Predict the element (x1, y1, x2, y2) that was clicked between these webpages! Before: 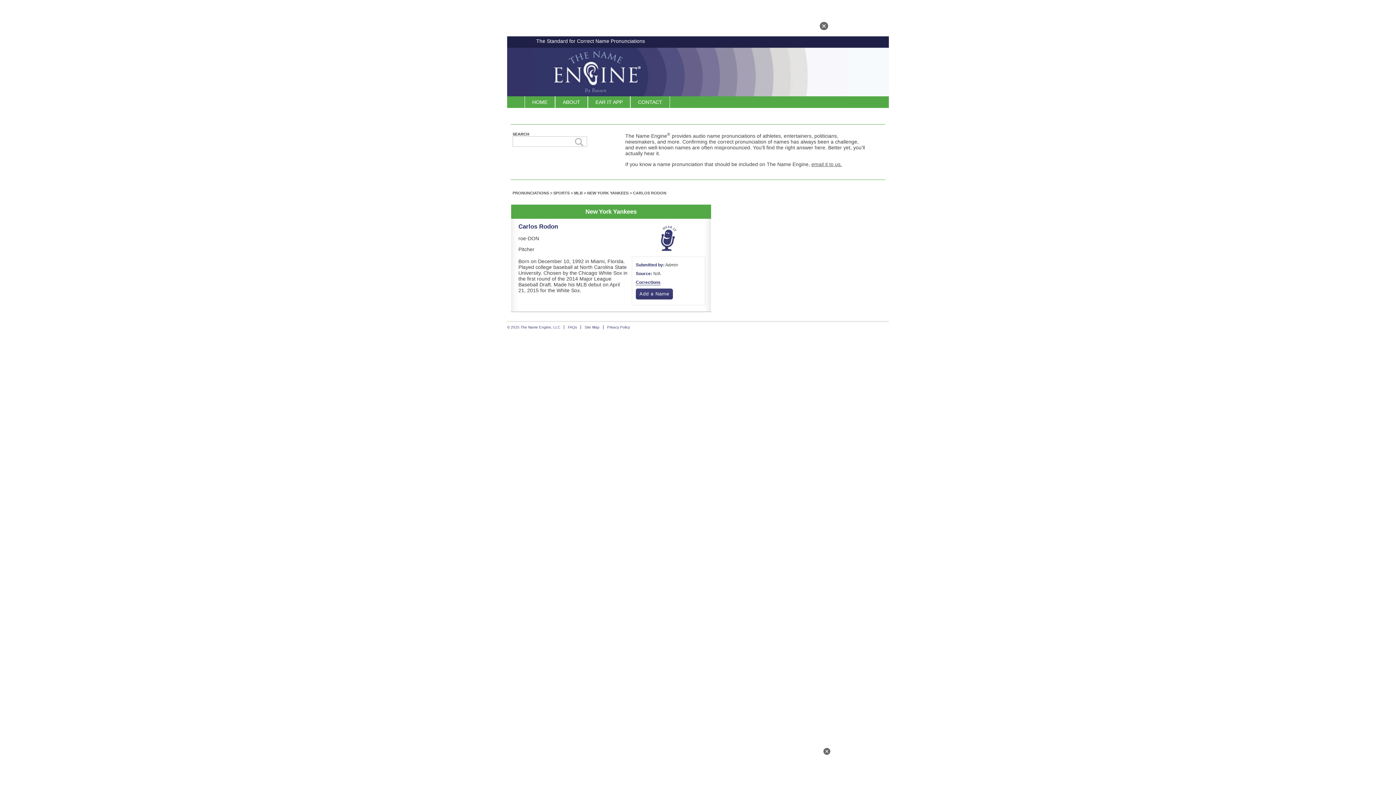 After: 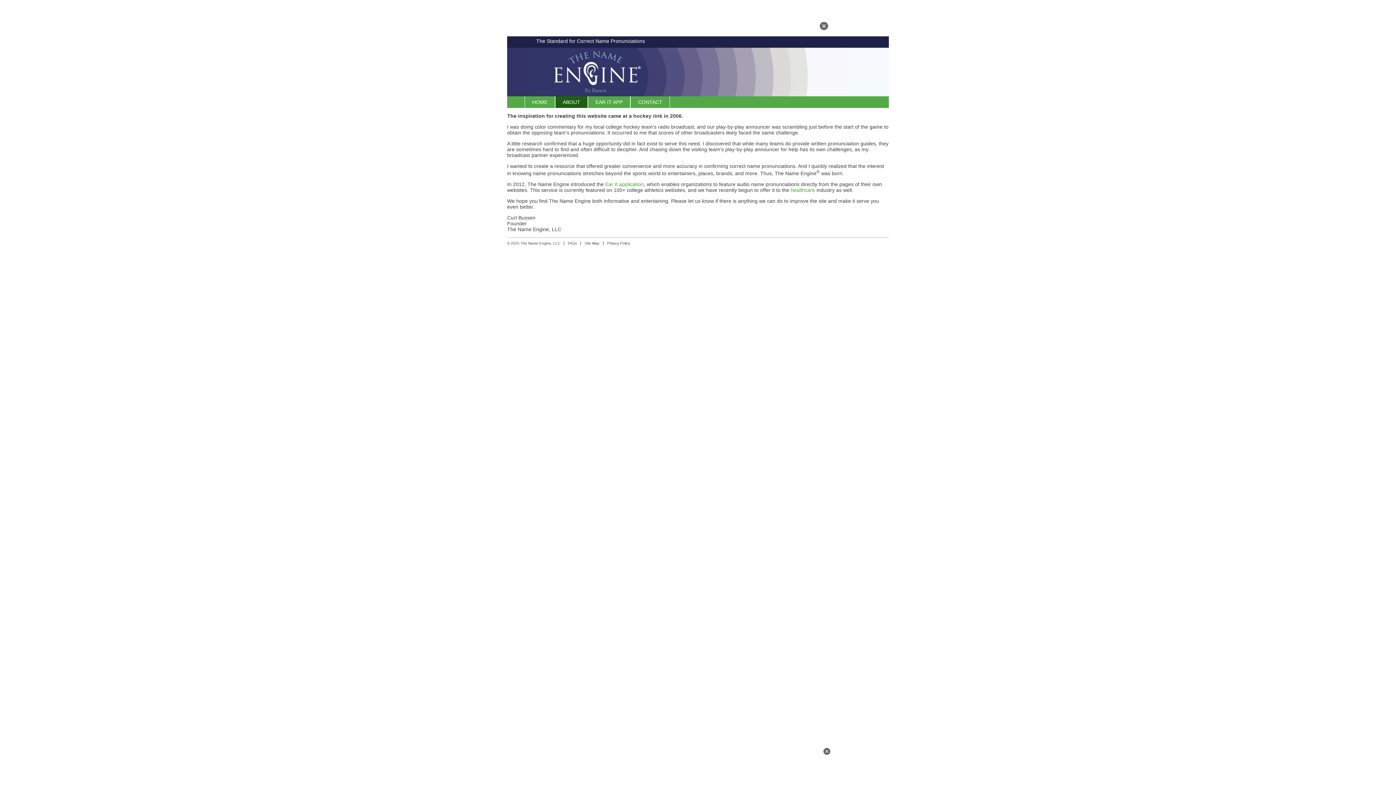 Action: bbox: (555, 96, 588, 108) label: ABOUT